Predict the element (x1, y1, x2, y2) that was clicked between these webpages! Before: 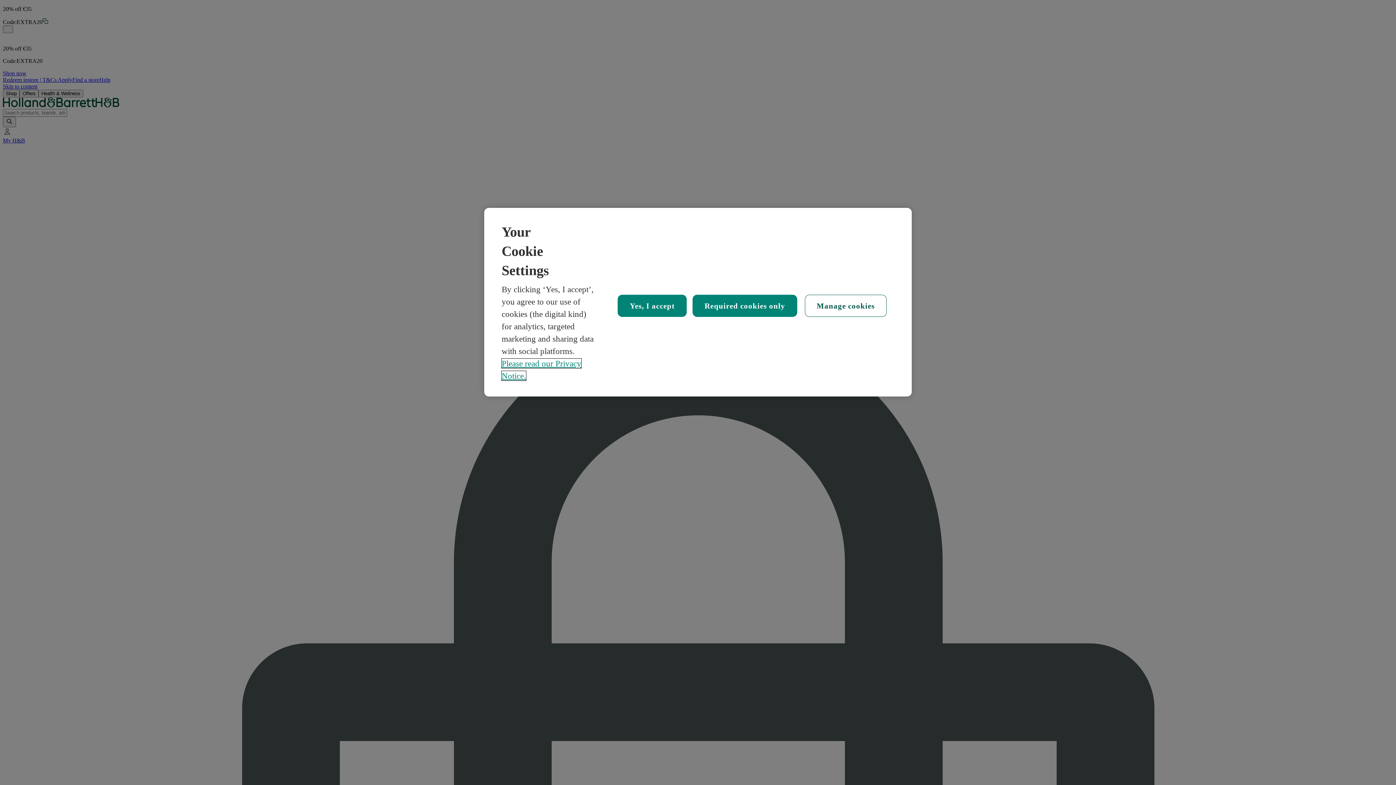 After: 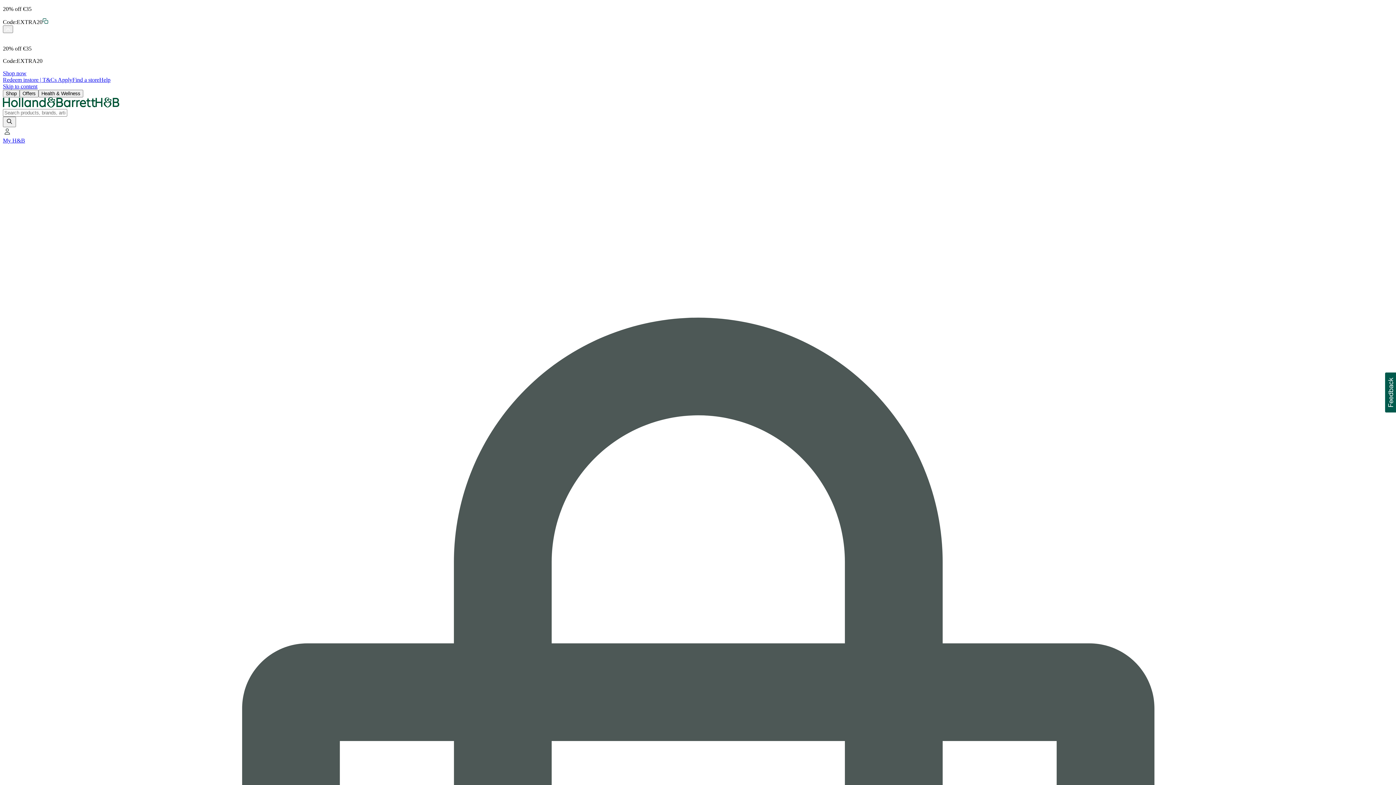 Action: bbox: (617, 294, 686, 317) label: Yes, I accept